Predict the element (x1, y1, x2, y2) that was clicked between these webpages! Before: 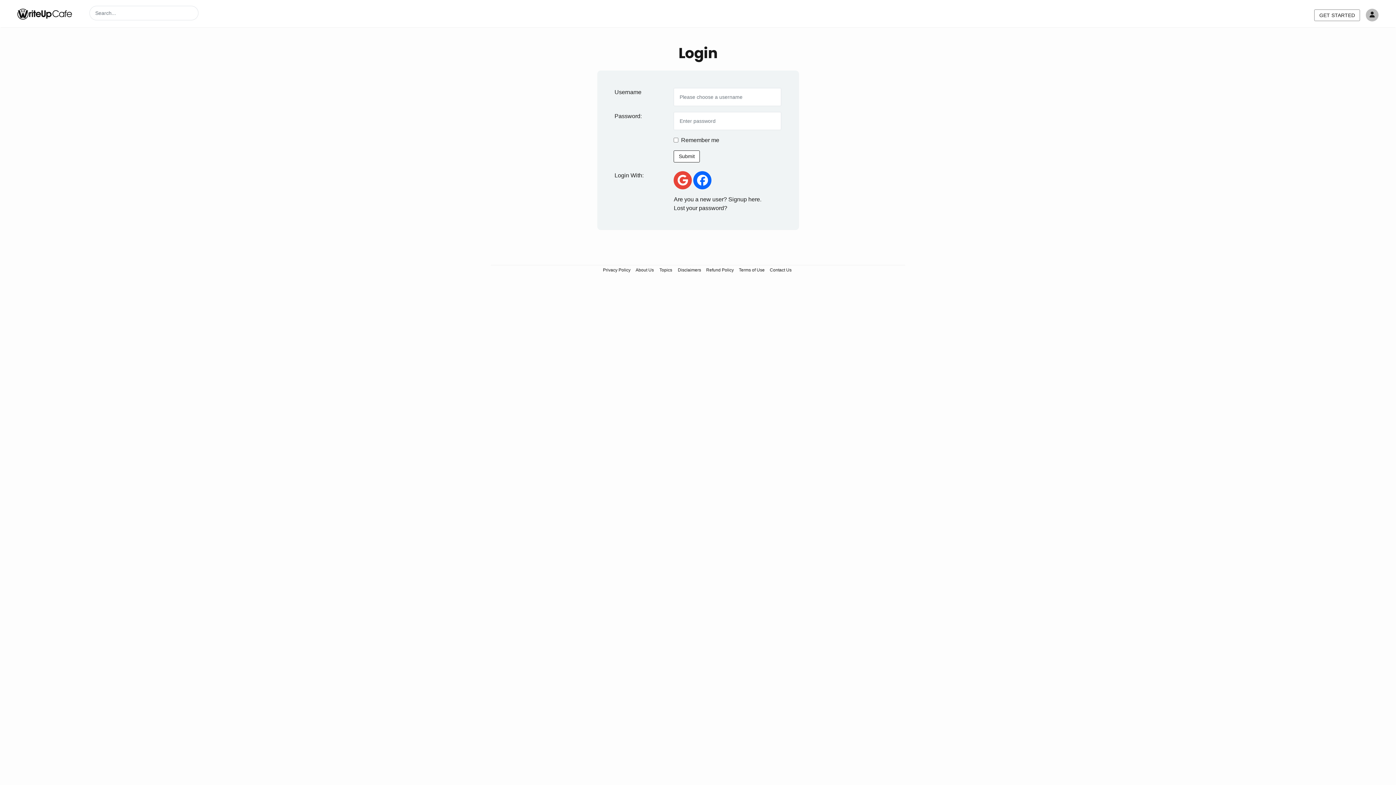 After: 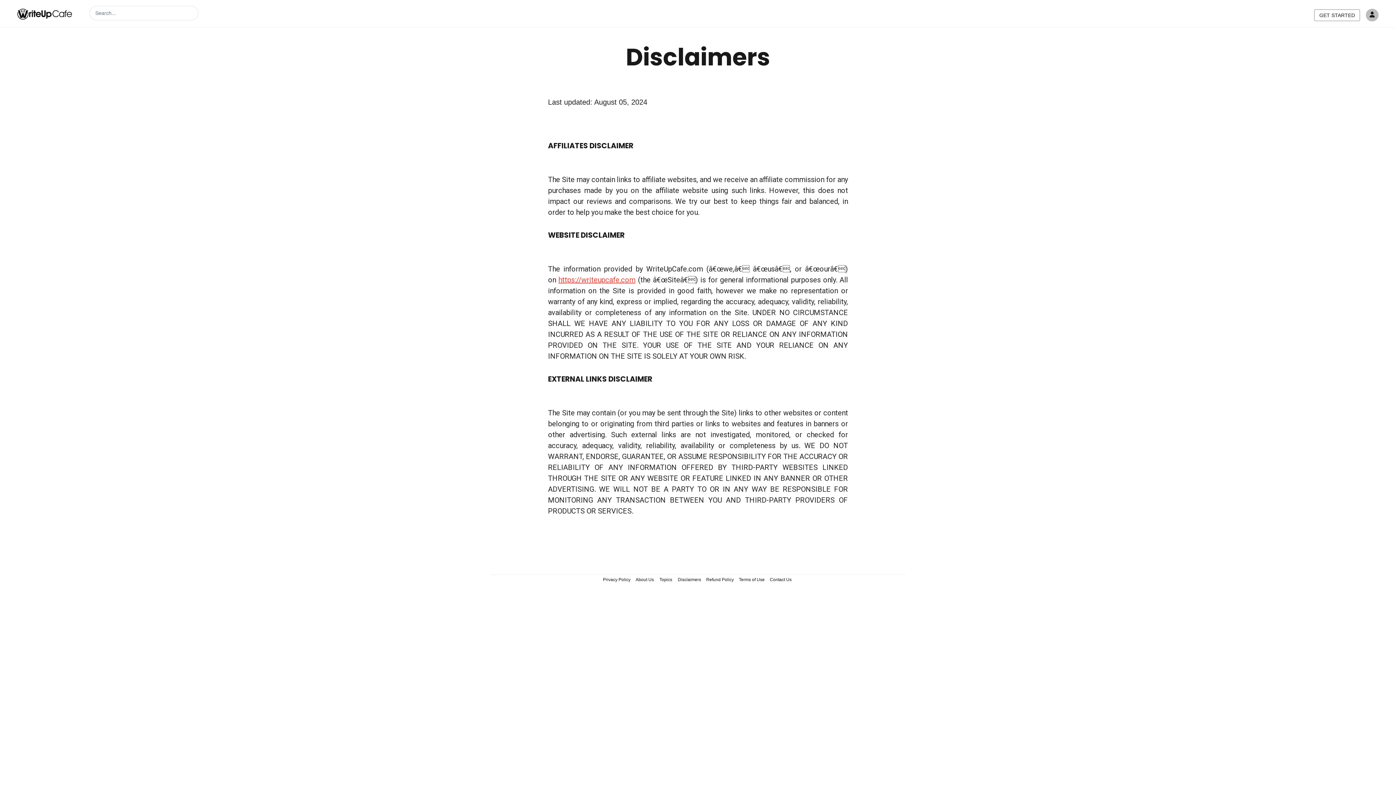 Action: bbox: (676, 265, 703, 274) label: Disclaimers